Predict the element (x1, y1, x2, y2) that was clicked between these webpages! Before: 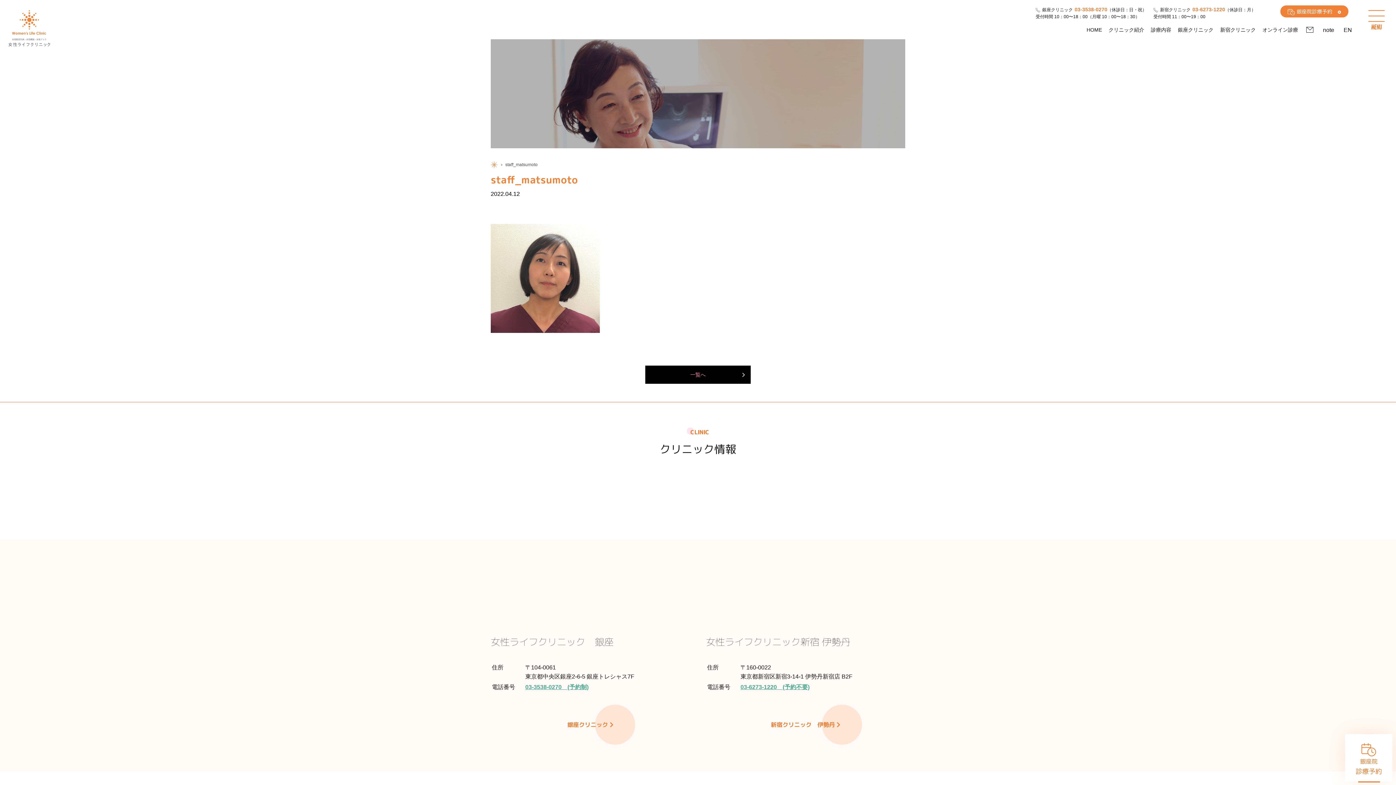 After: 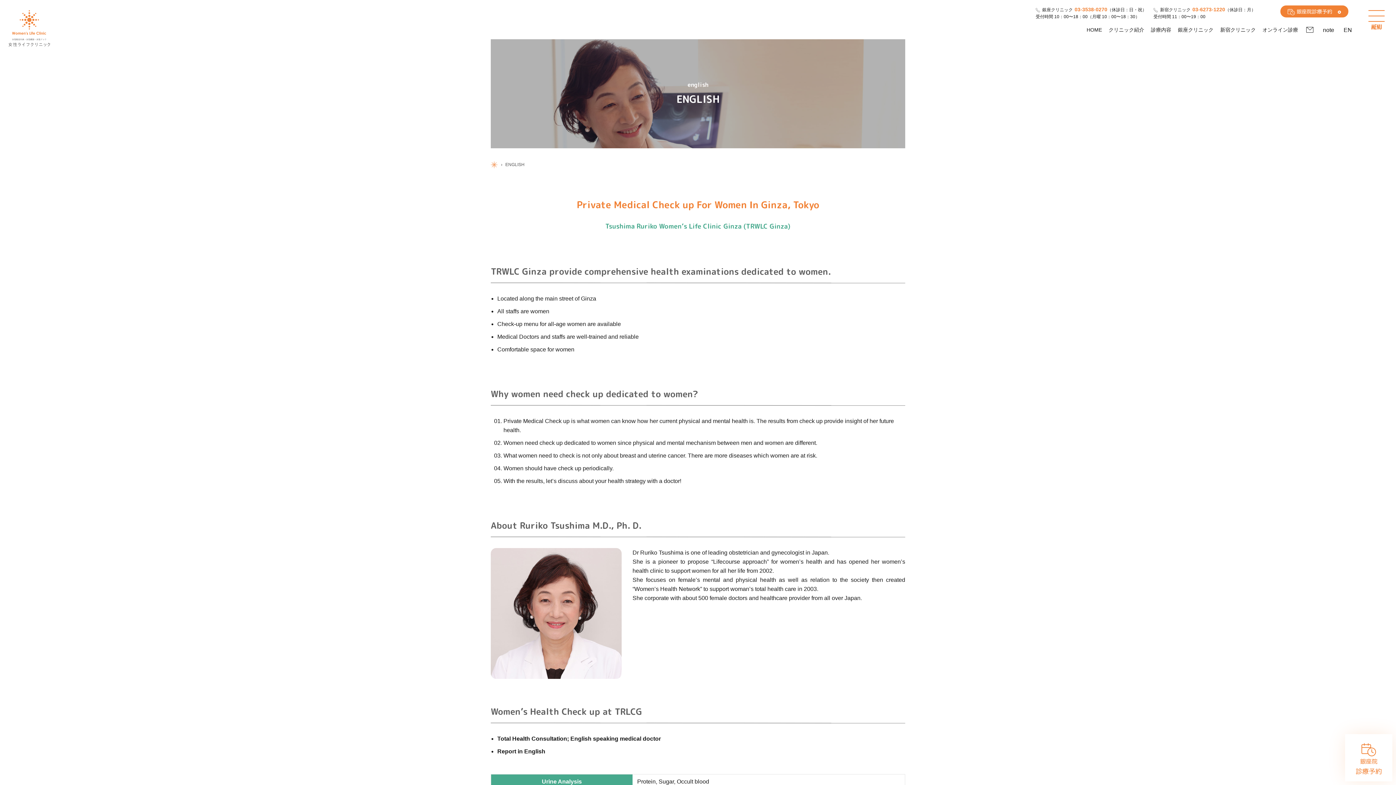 Action: bbox: (1339, 20, 1357, 39) label: EN